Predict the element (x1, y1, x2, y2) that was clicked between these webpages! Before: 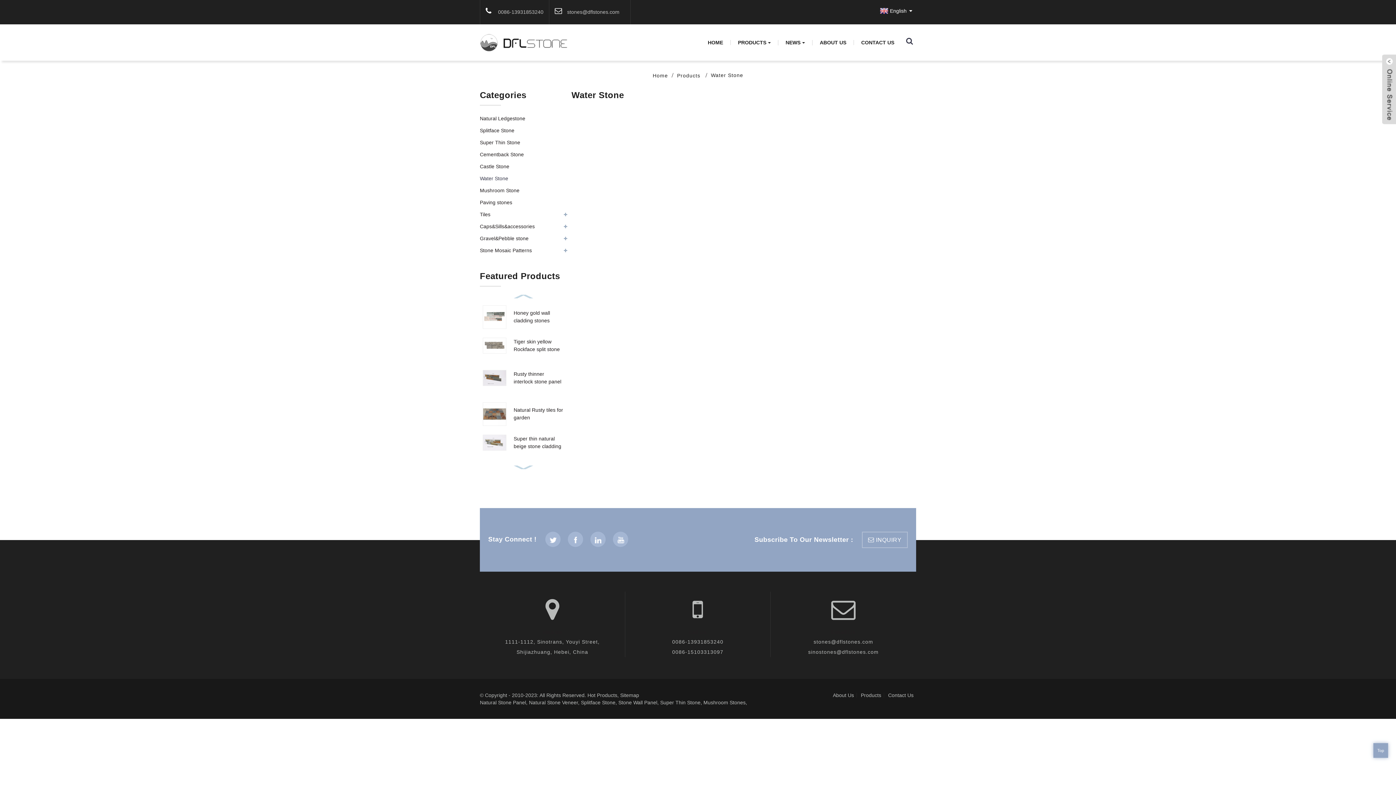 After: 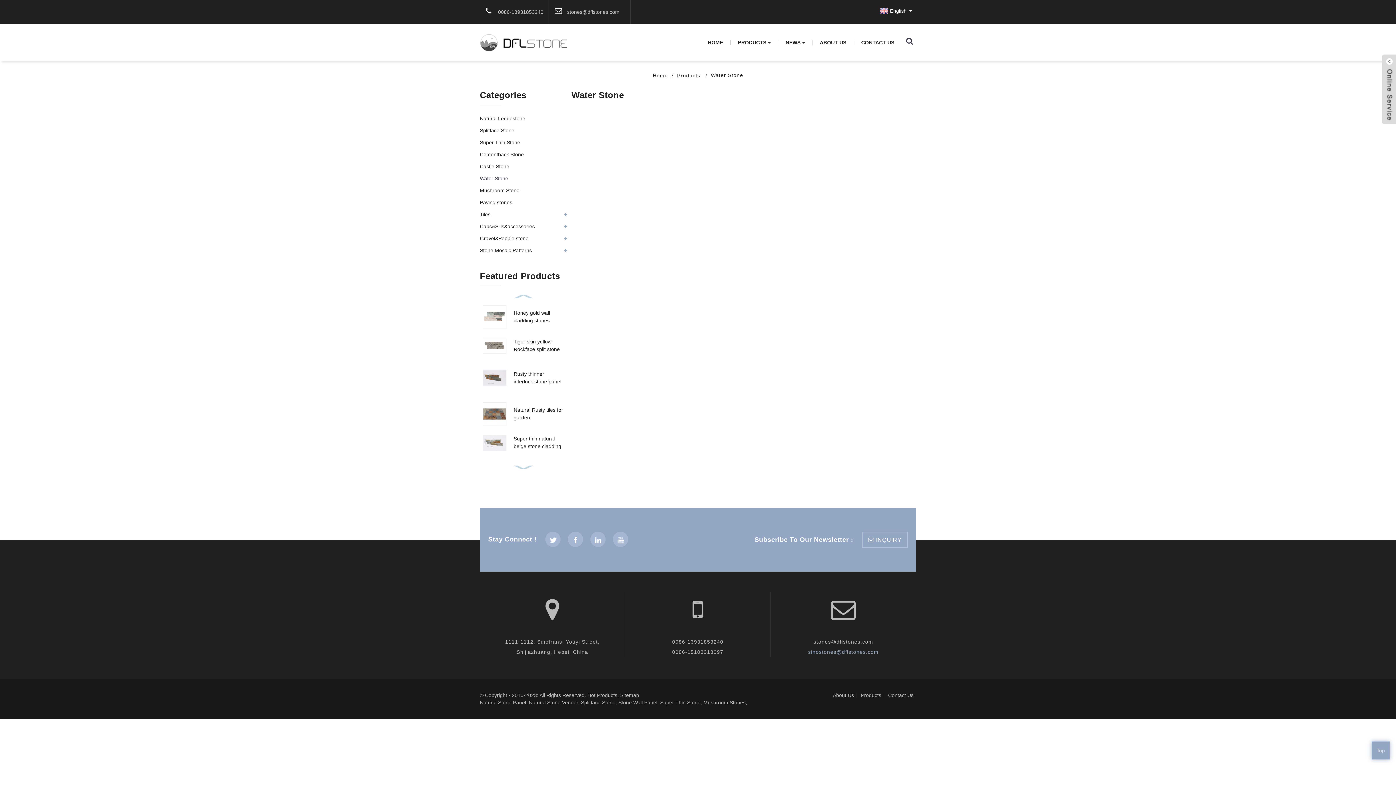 Action: bbox: (808, 649, 878, 655) label: sinostones@dflstones.com